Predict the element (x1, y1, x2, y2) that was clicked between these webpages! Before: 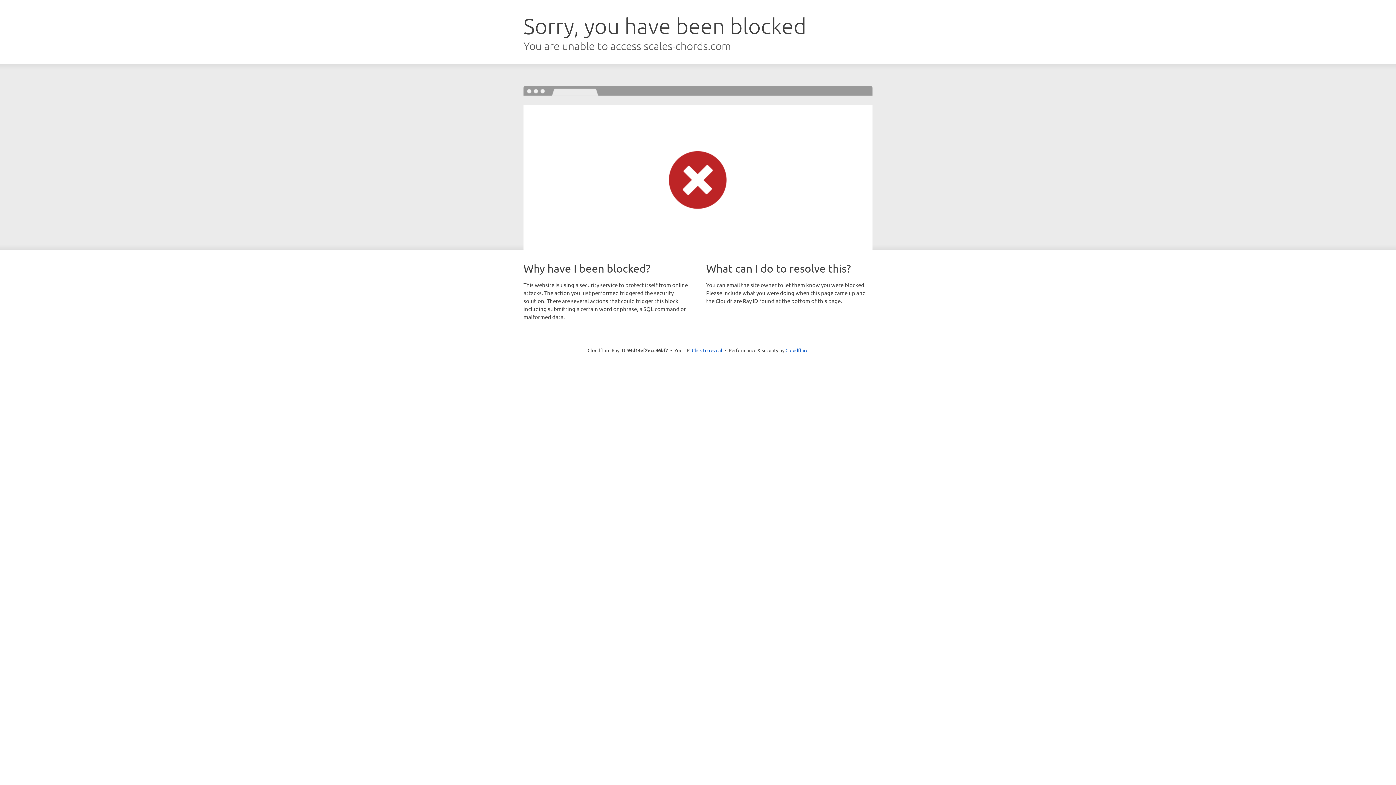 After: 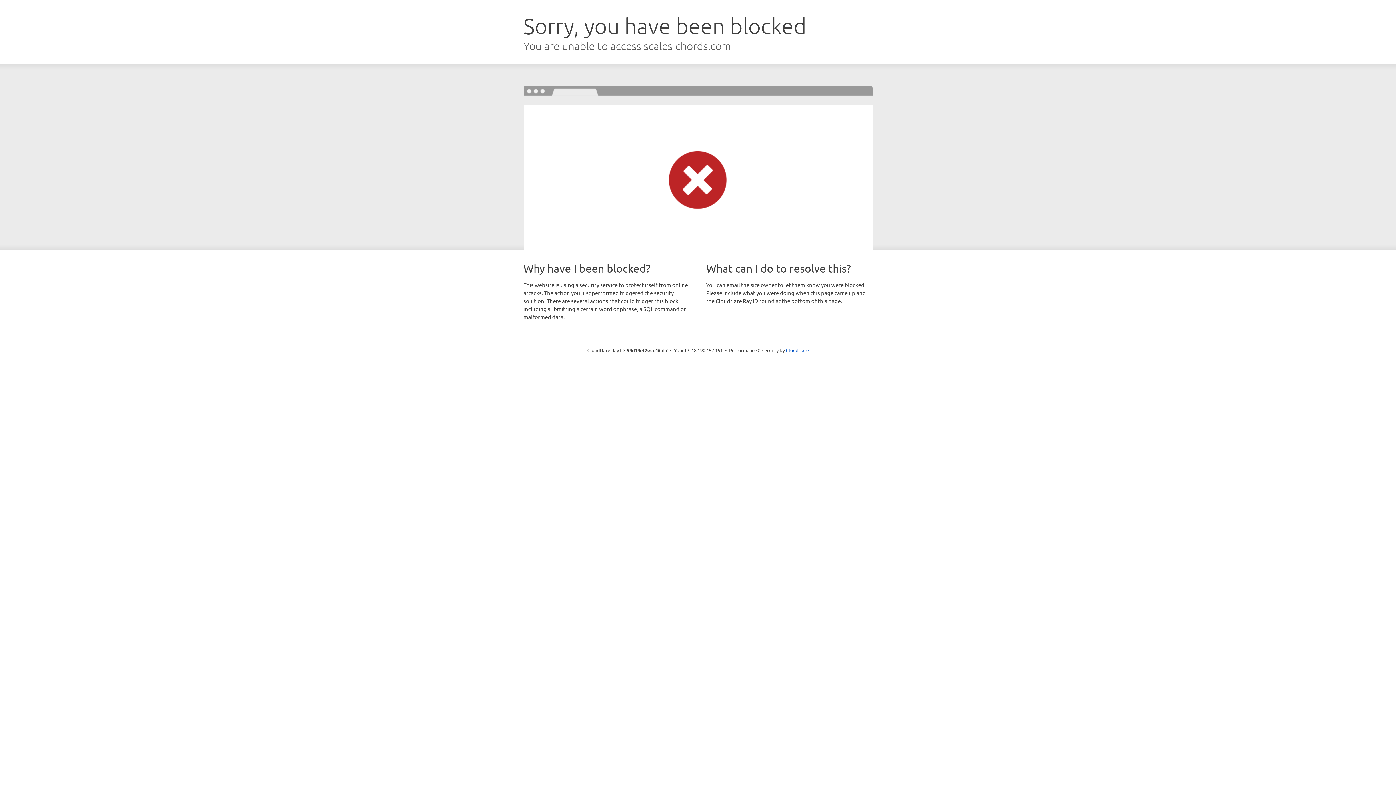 Action: label: Click to reveal bbox: (692, 346, 722, 353)